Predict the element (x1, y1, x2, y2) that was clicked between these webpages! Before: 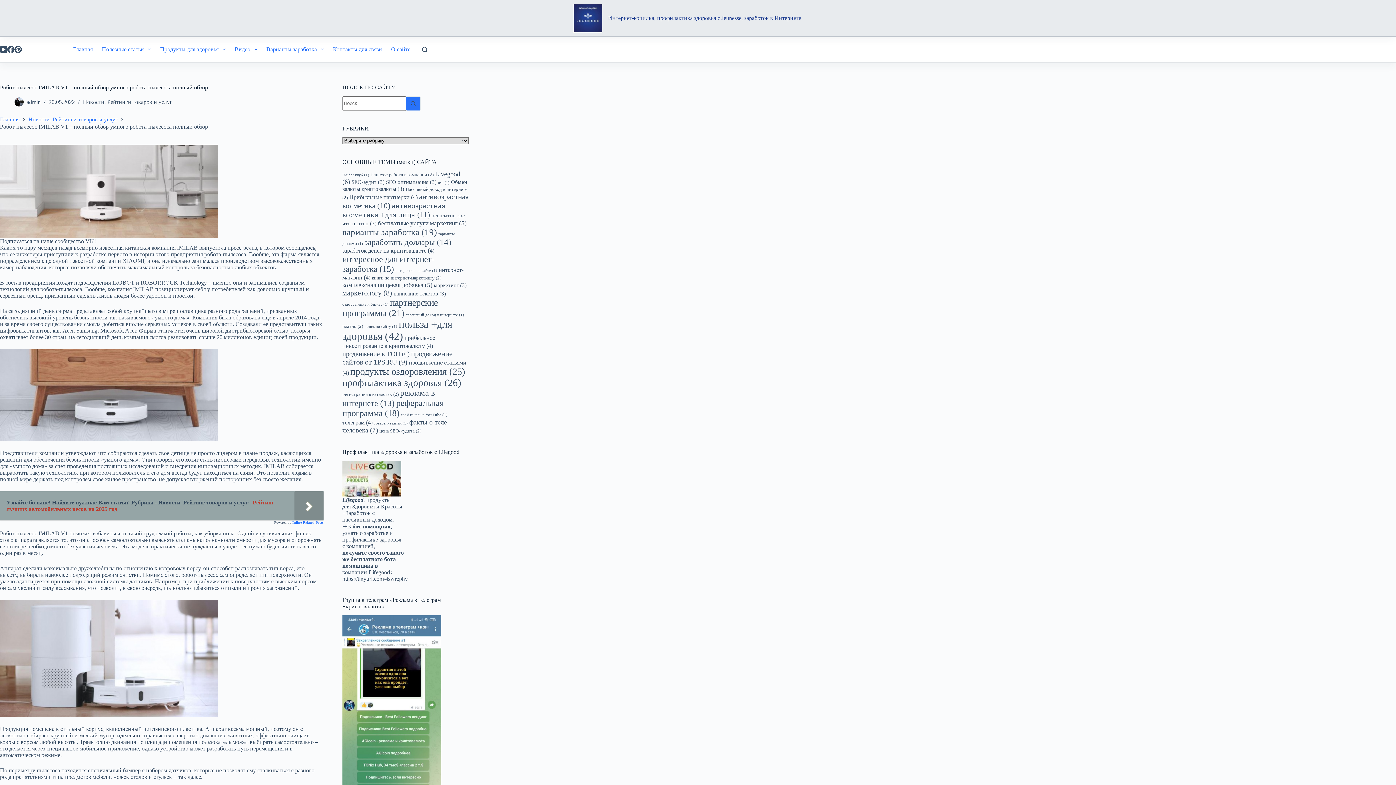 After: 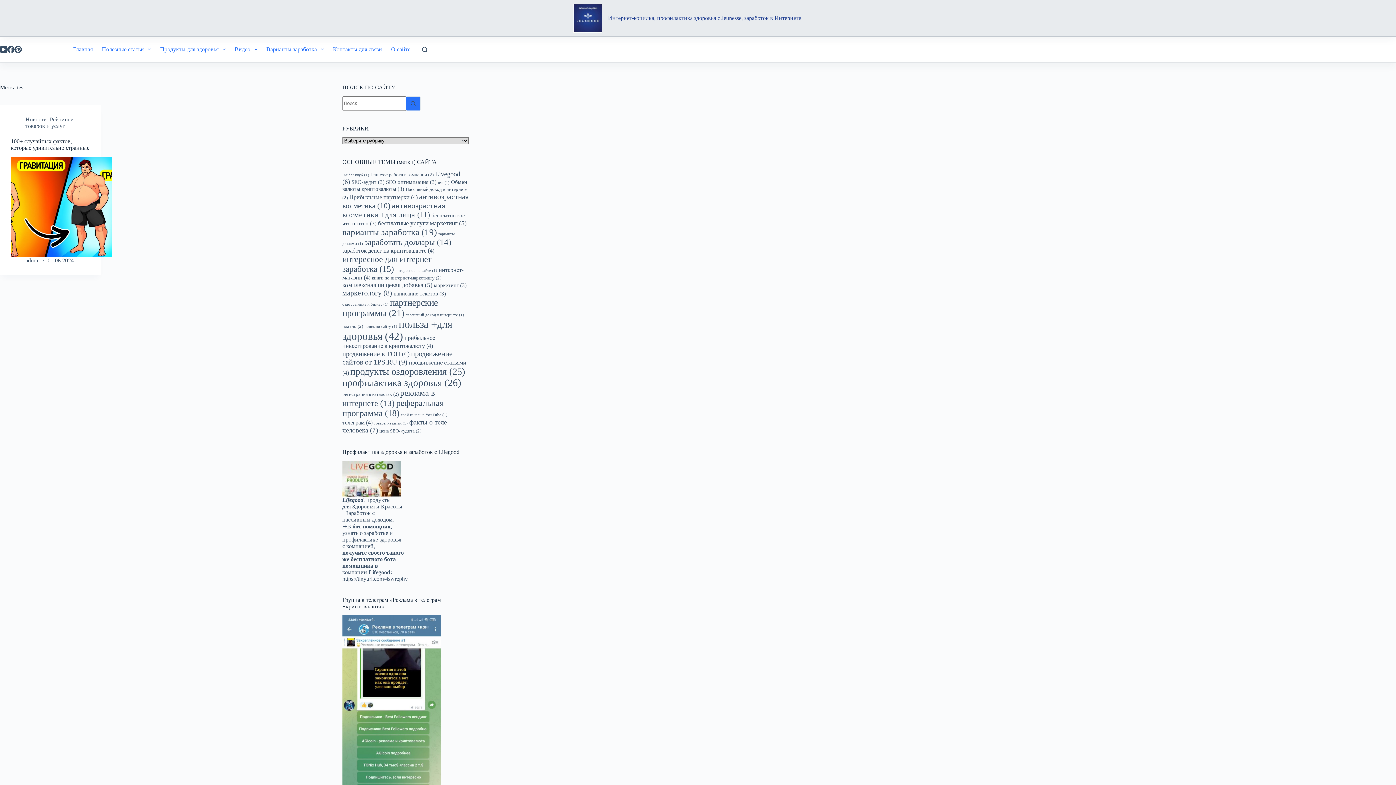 Action: bbox: (438, 180, 449, 184) label: test (1 элемент)